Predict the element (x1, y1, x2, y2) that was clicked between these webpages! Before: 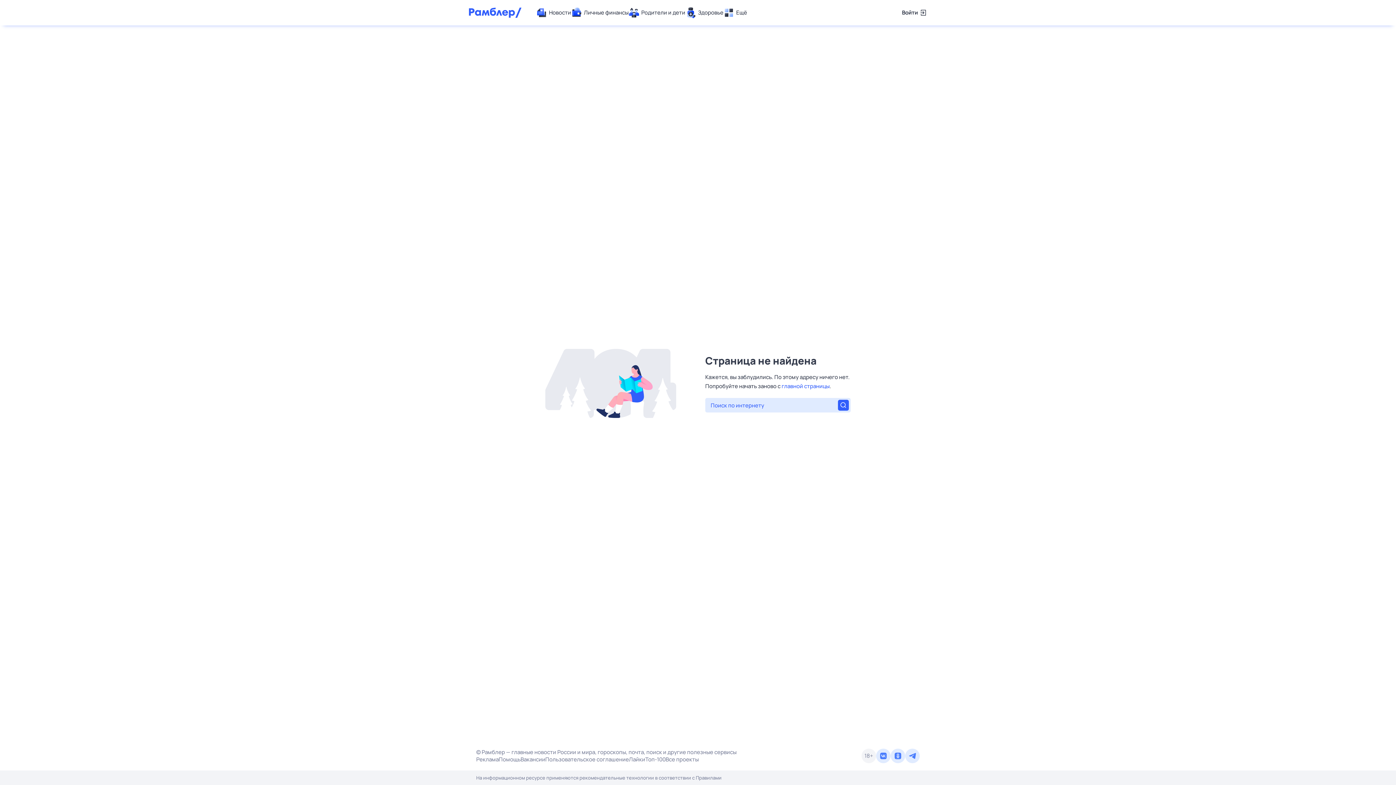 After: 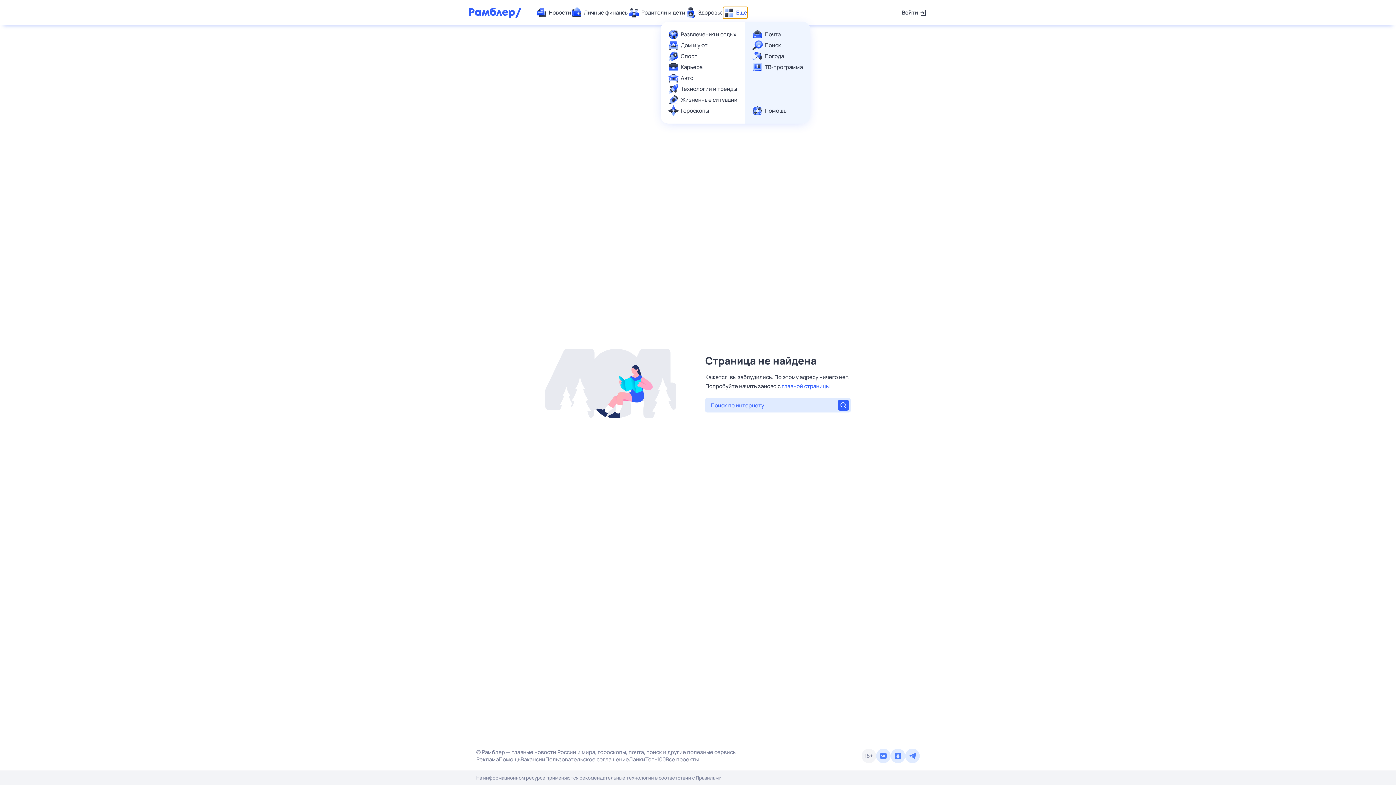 Action: bbox: (723, 7, 747, 18) label: Ещё